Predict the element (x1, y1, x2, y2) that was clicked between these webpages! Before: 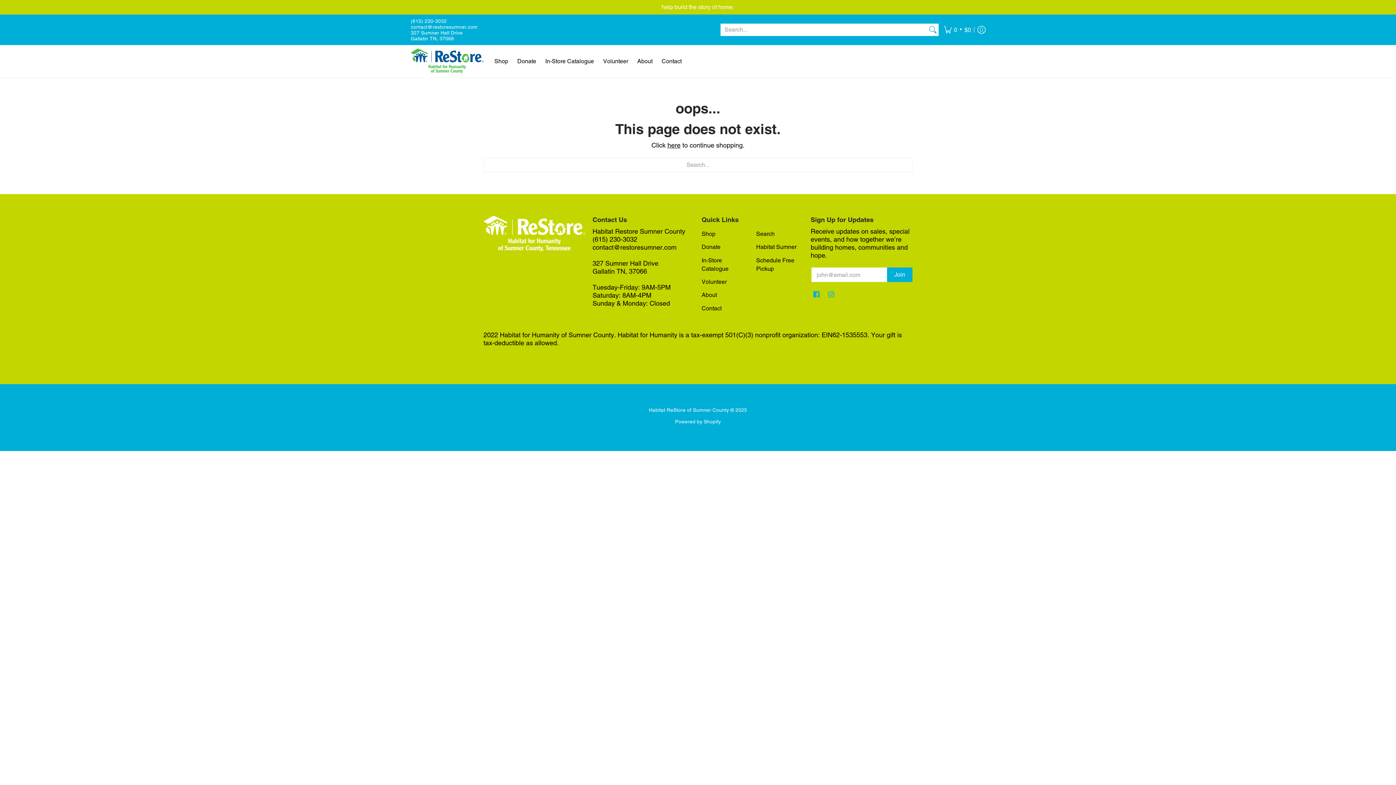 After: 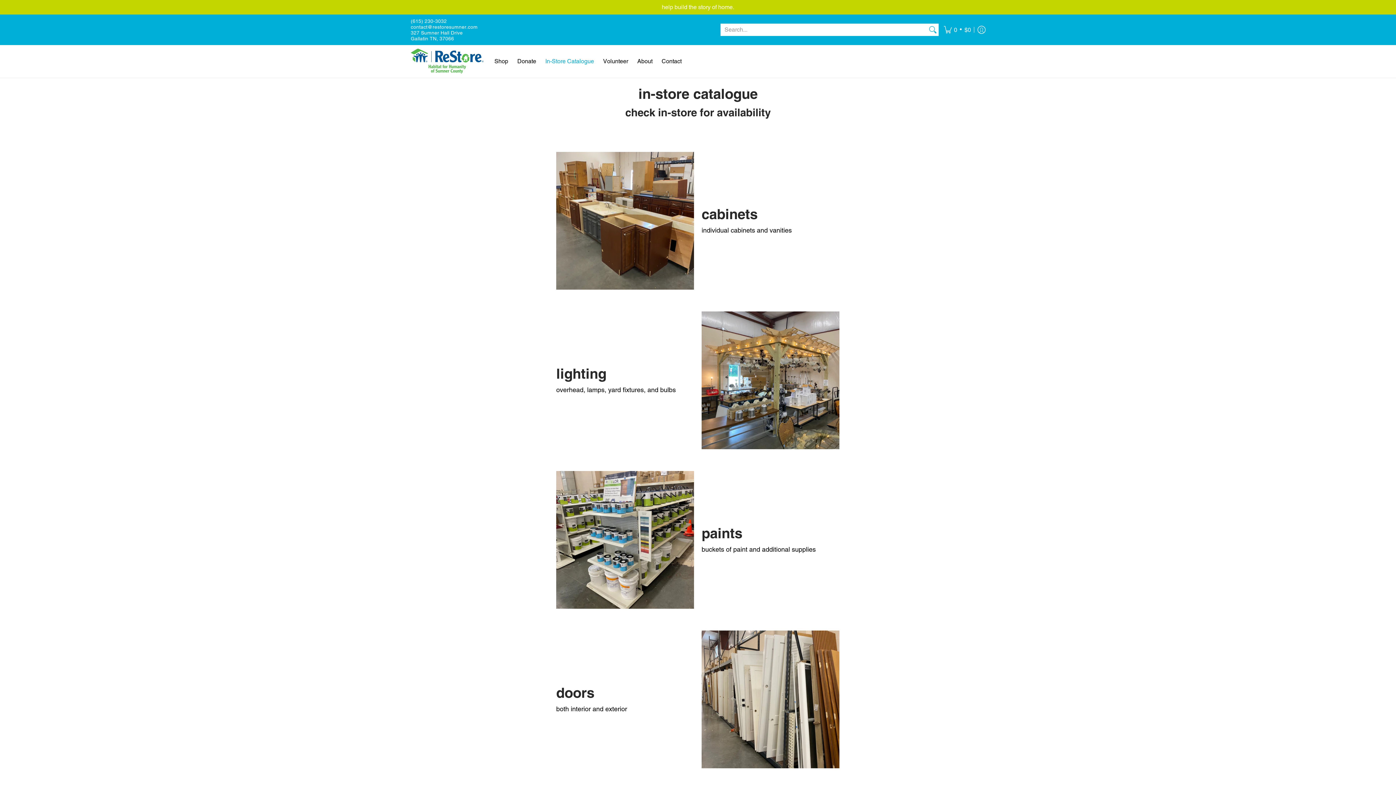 Action: label: In-Store Catalogue bbox: (541, 45, 597, 77)